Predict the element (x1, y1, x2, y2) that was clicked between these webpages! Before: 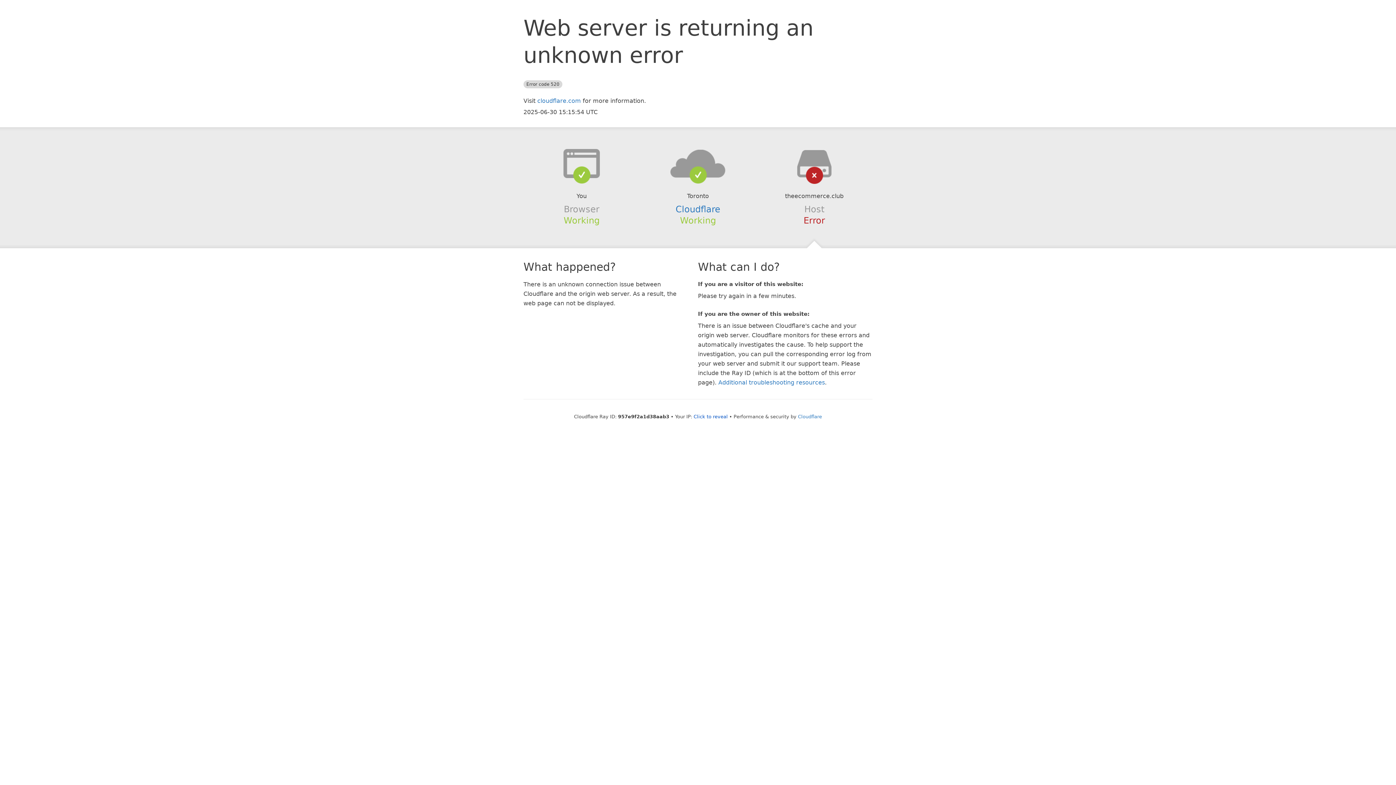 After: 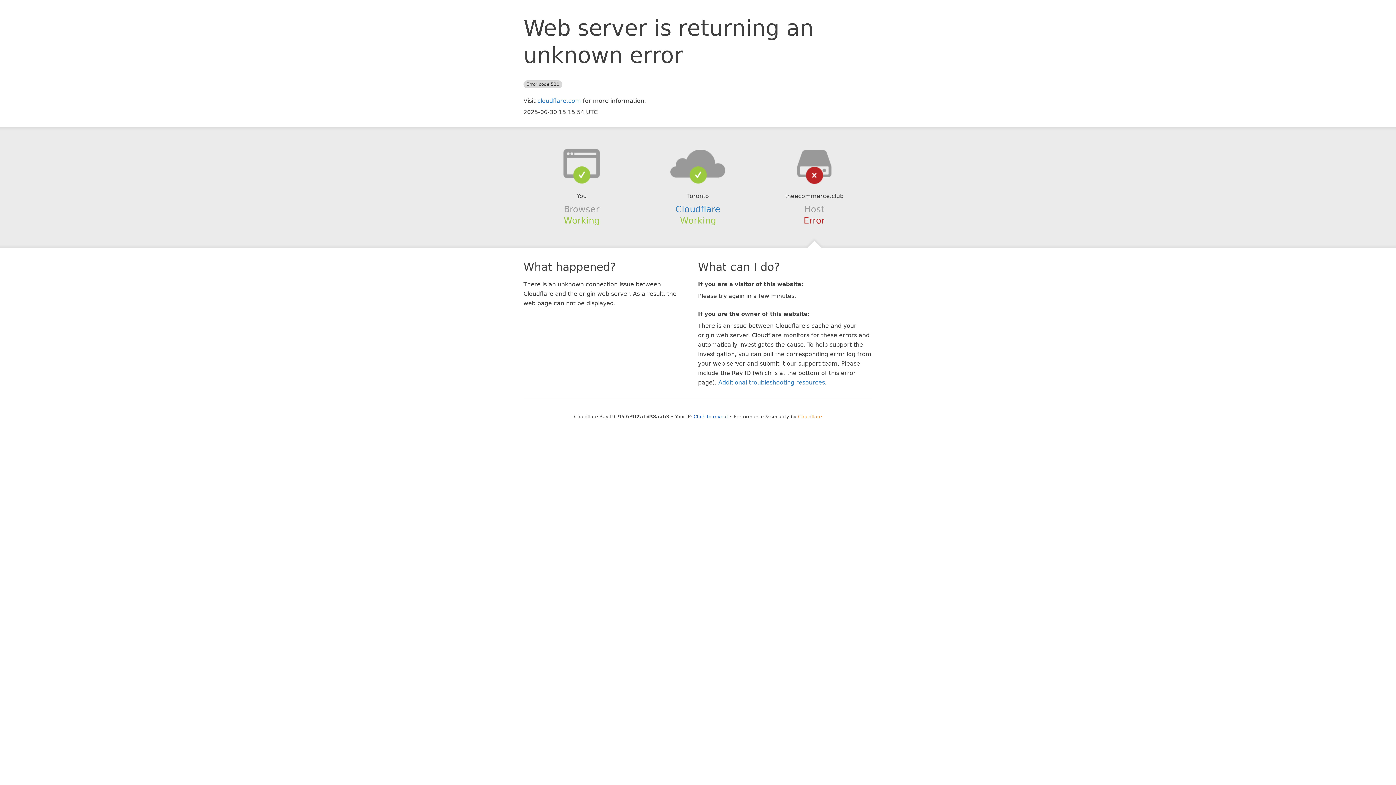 Action: label: Cloudflare bbox: (798, 414, 822, 419)